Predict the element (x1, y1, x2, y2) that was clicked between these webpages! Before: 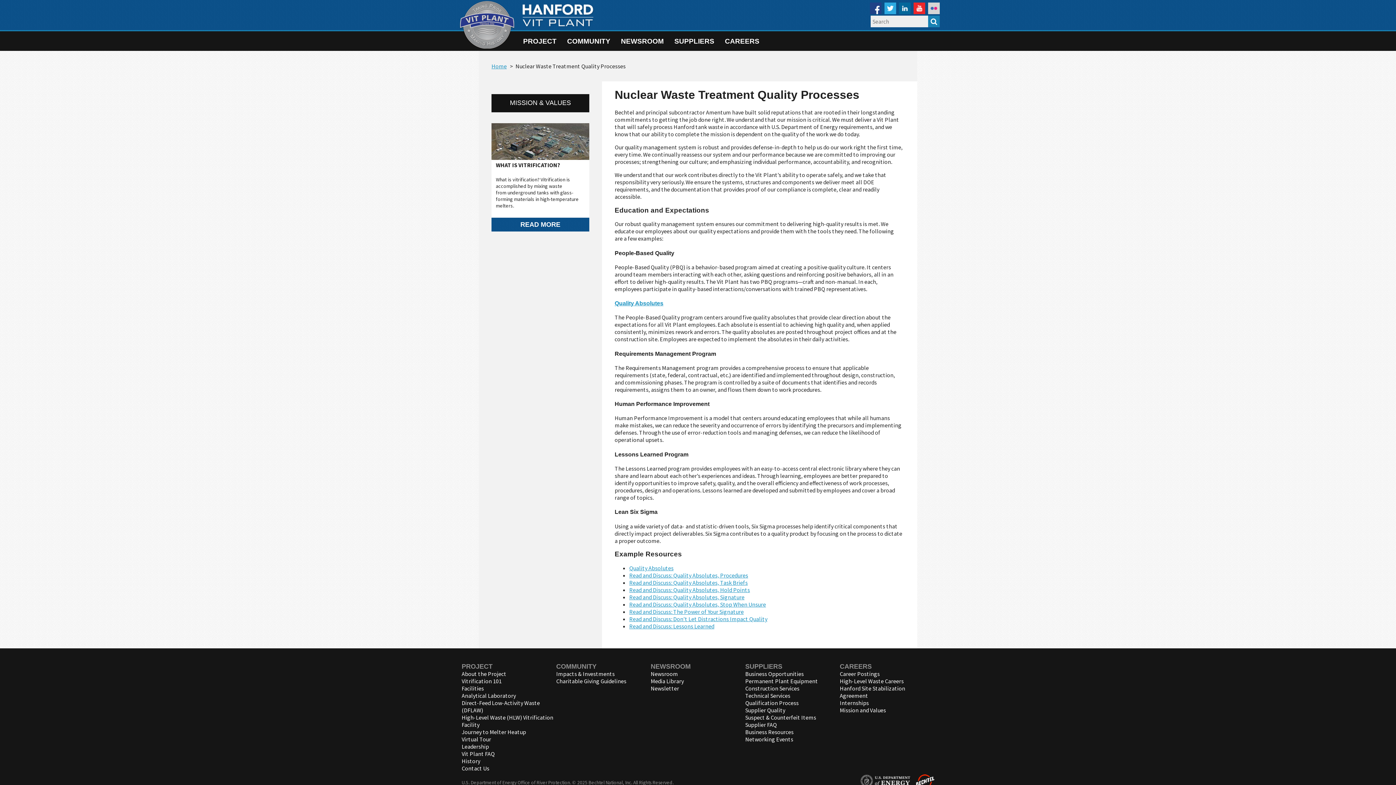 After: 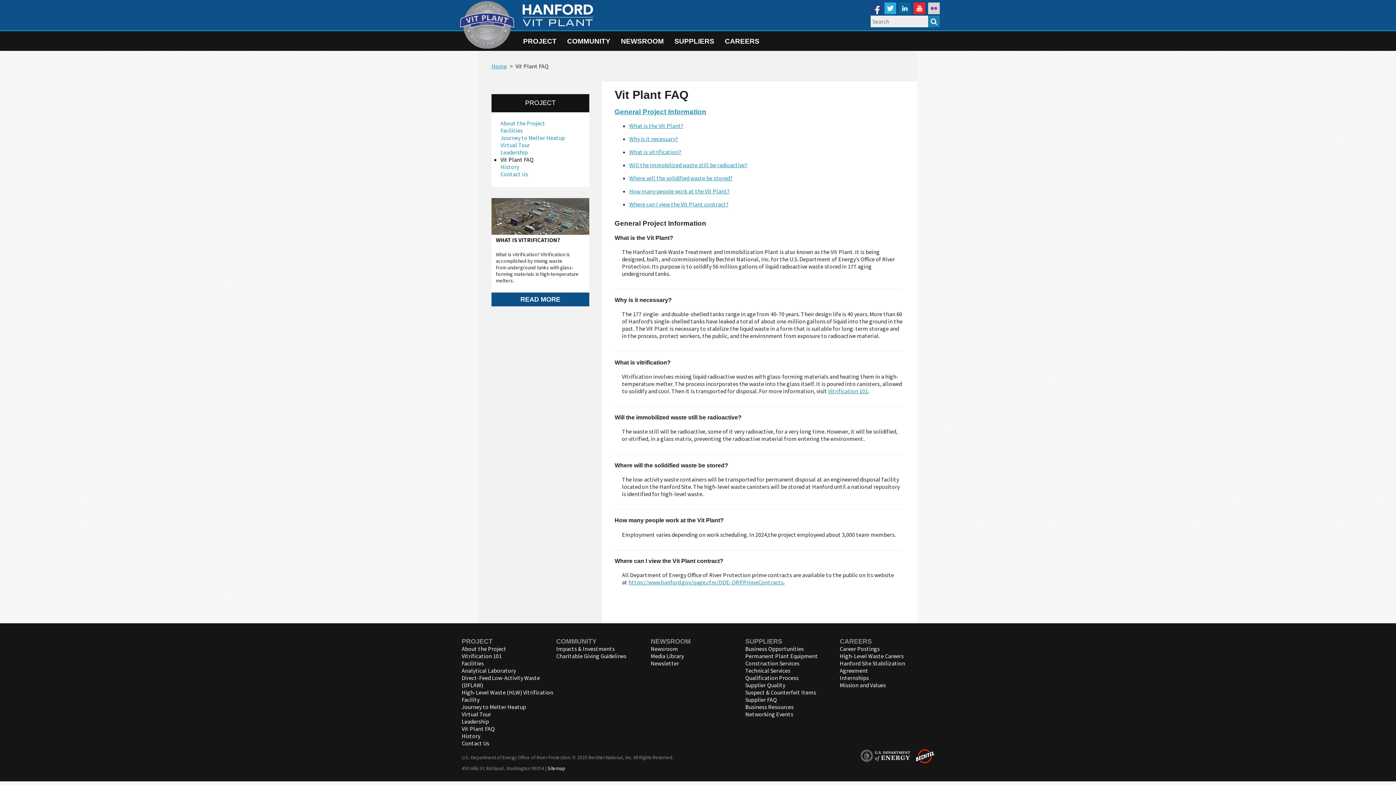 Action: label: Vit Plant FAQ bbox: (461, 750, 494, 757)